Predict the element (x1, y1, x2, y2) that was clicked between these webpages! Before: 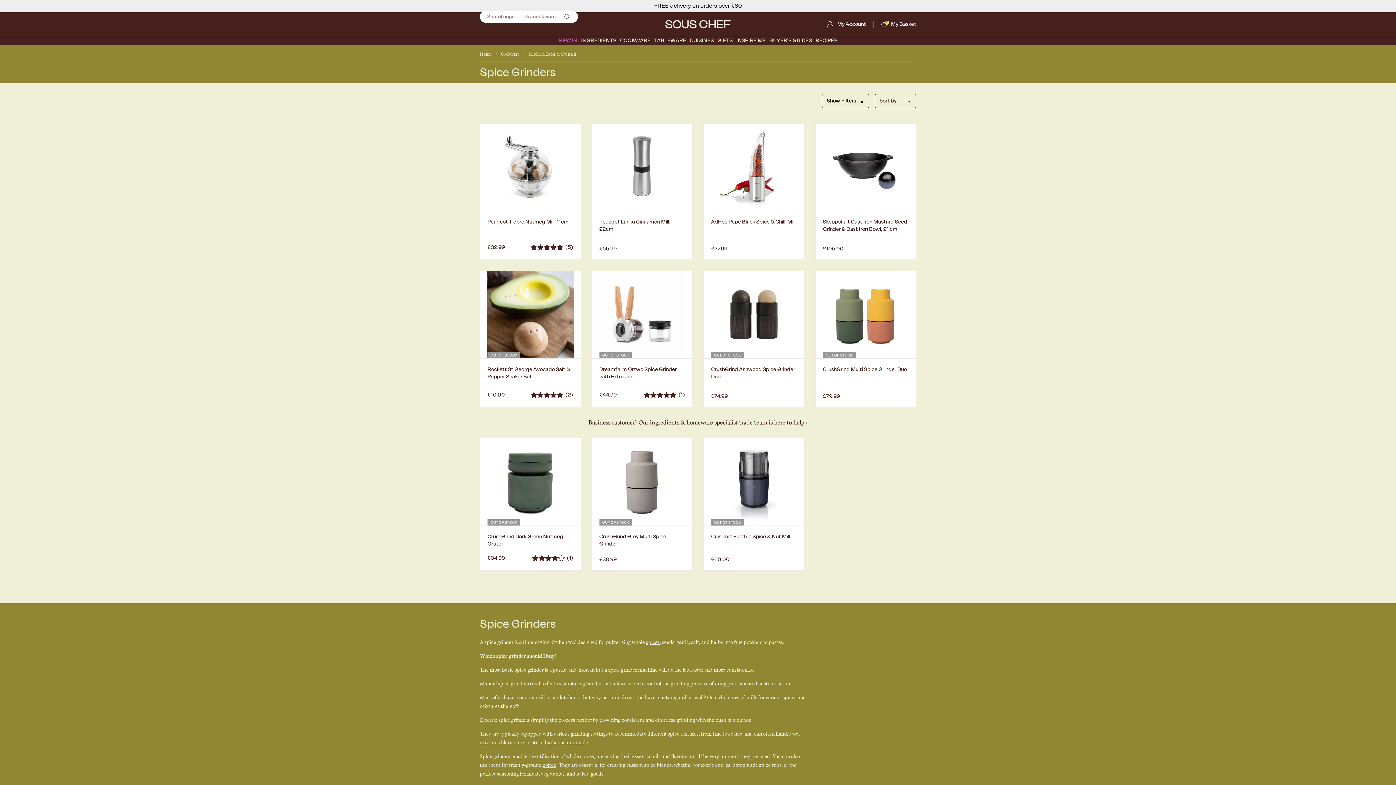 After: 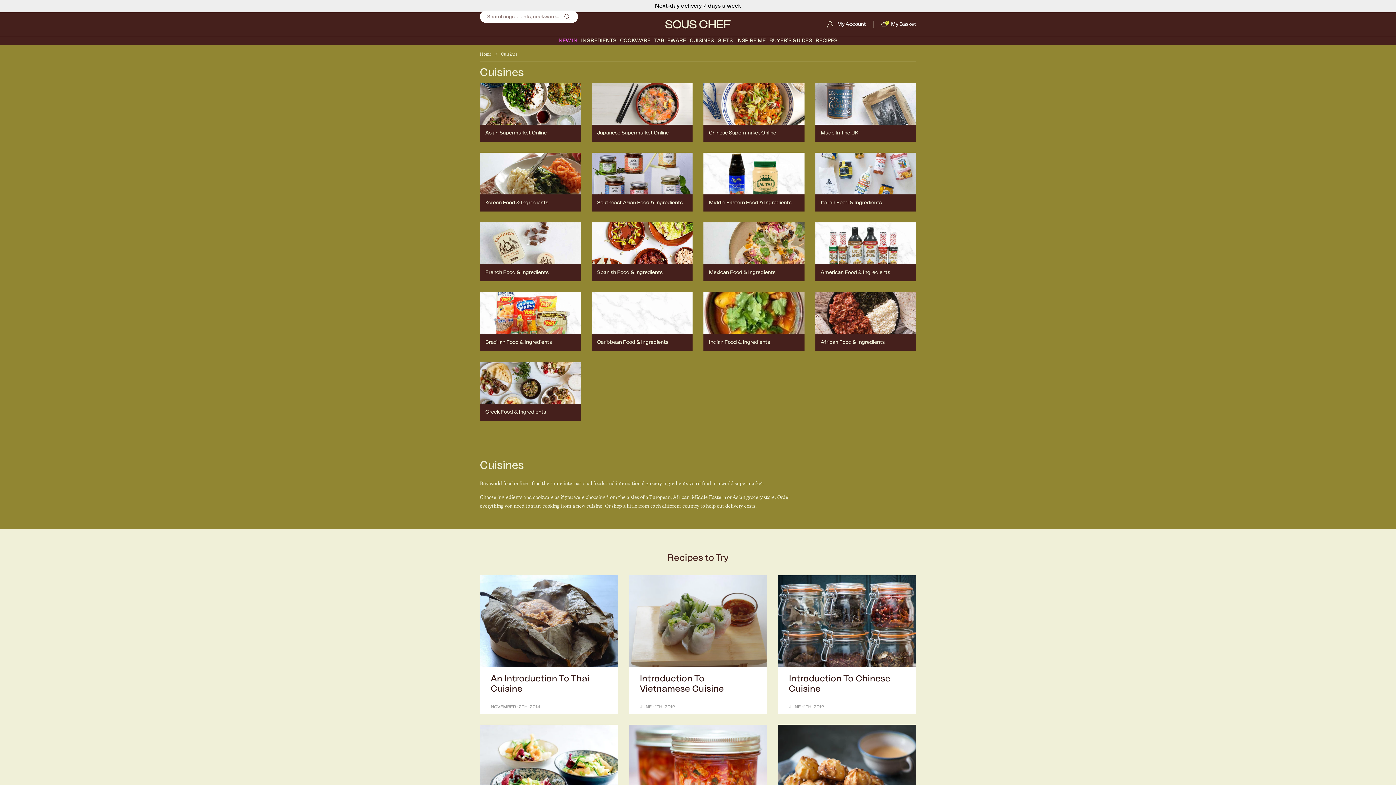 Action: label: CUISINES bbox: (688, 36, 715, 45)